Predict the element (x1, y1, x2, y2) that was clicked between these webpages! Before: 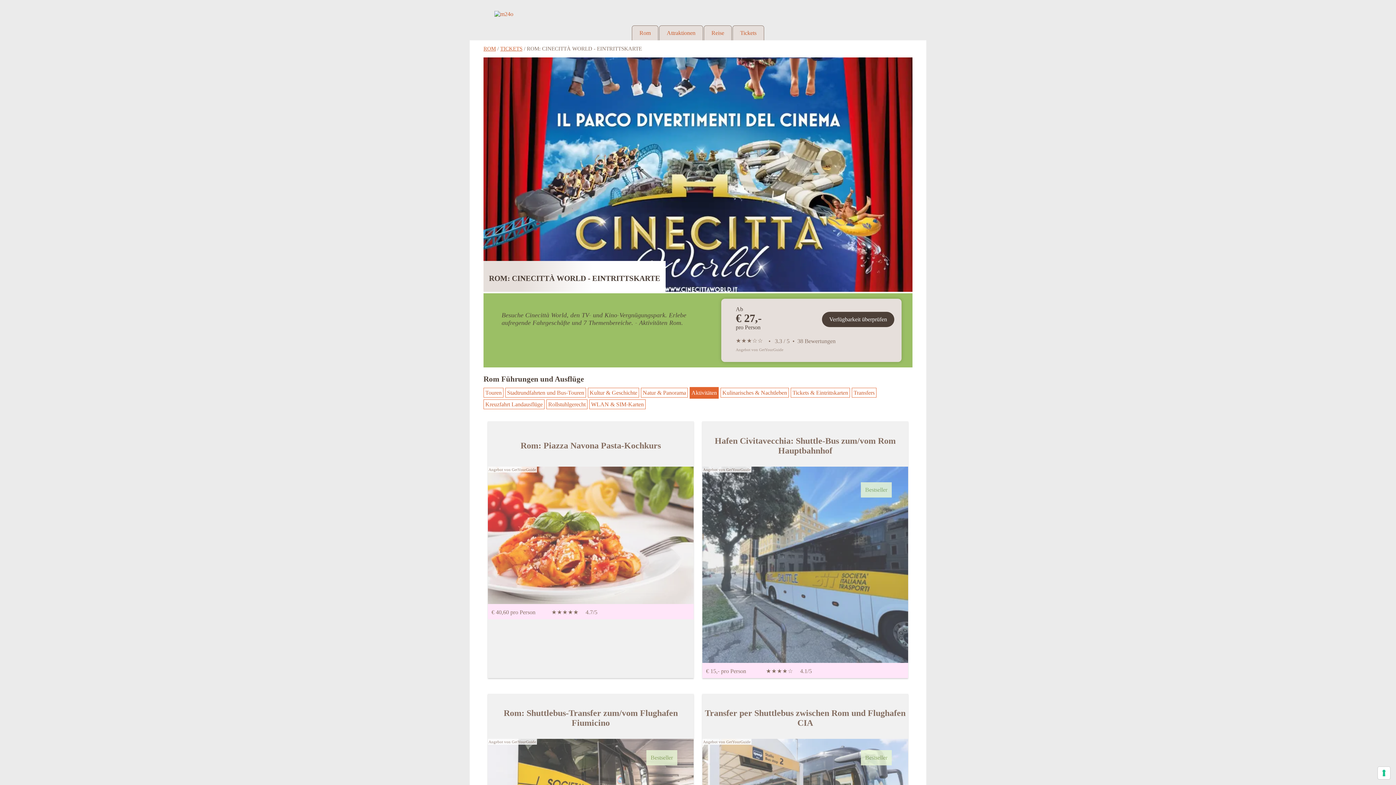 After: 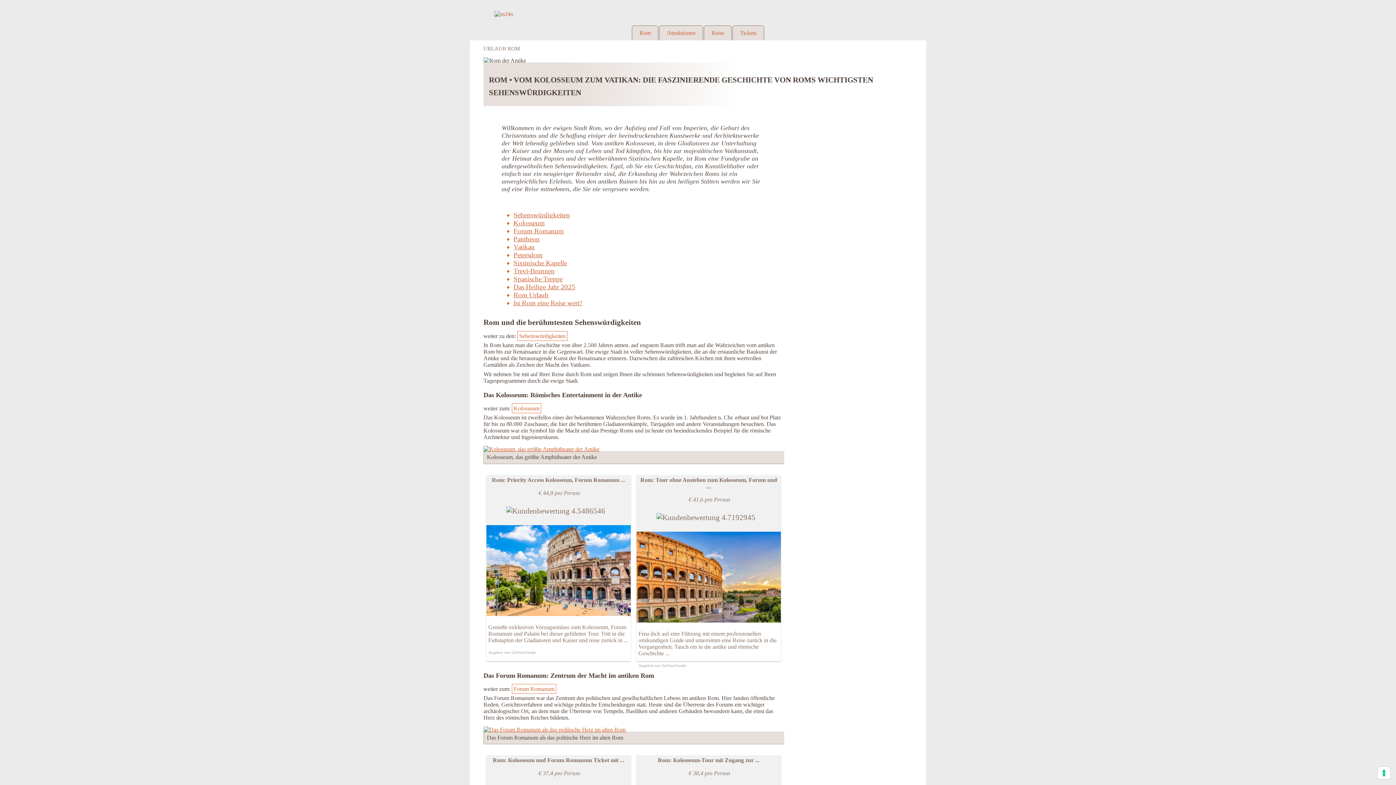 Action: bbox: (483, 0, 912, 7)